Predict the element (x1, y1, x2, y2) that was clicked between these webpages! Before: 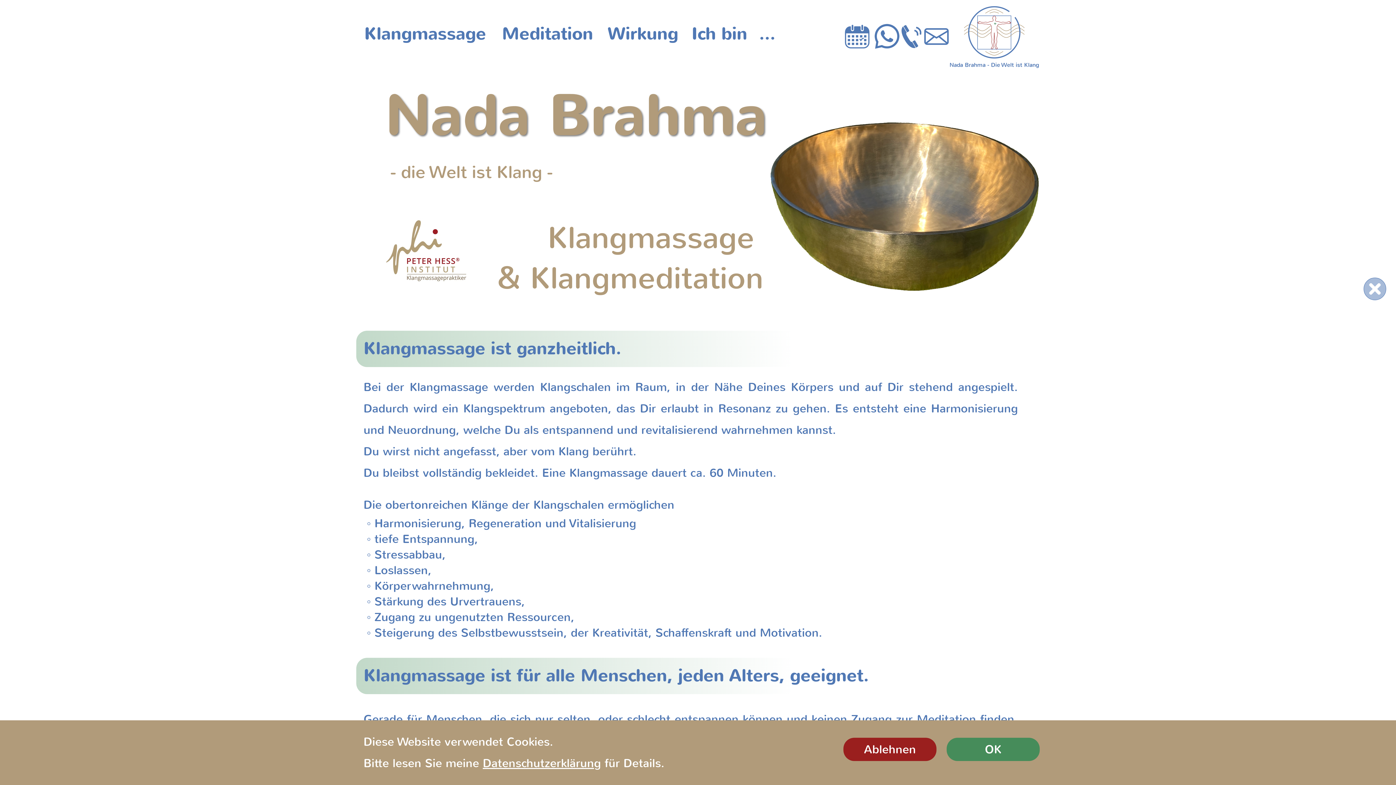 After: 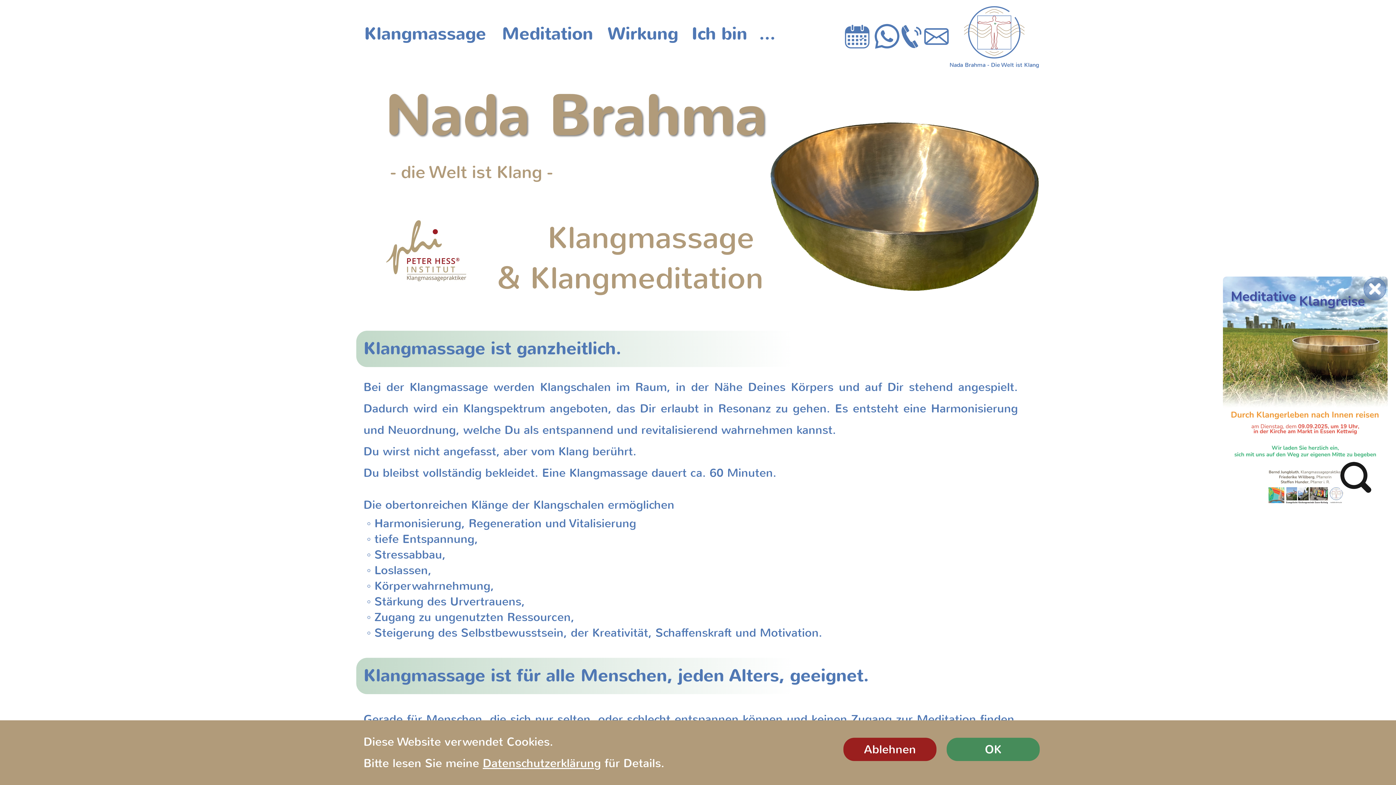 Action: label: Nada Brahma - Die Welt ist Klang bbox: (949, 61, 1039, 68)